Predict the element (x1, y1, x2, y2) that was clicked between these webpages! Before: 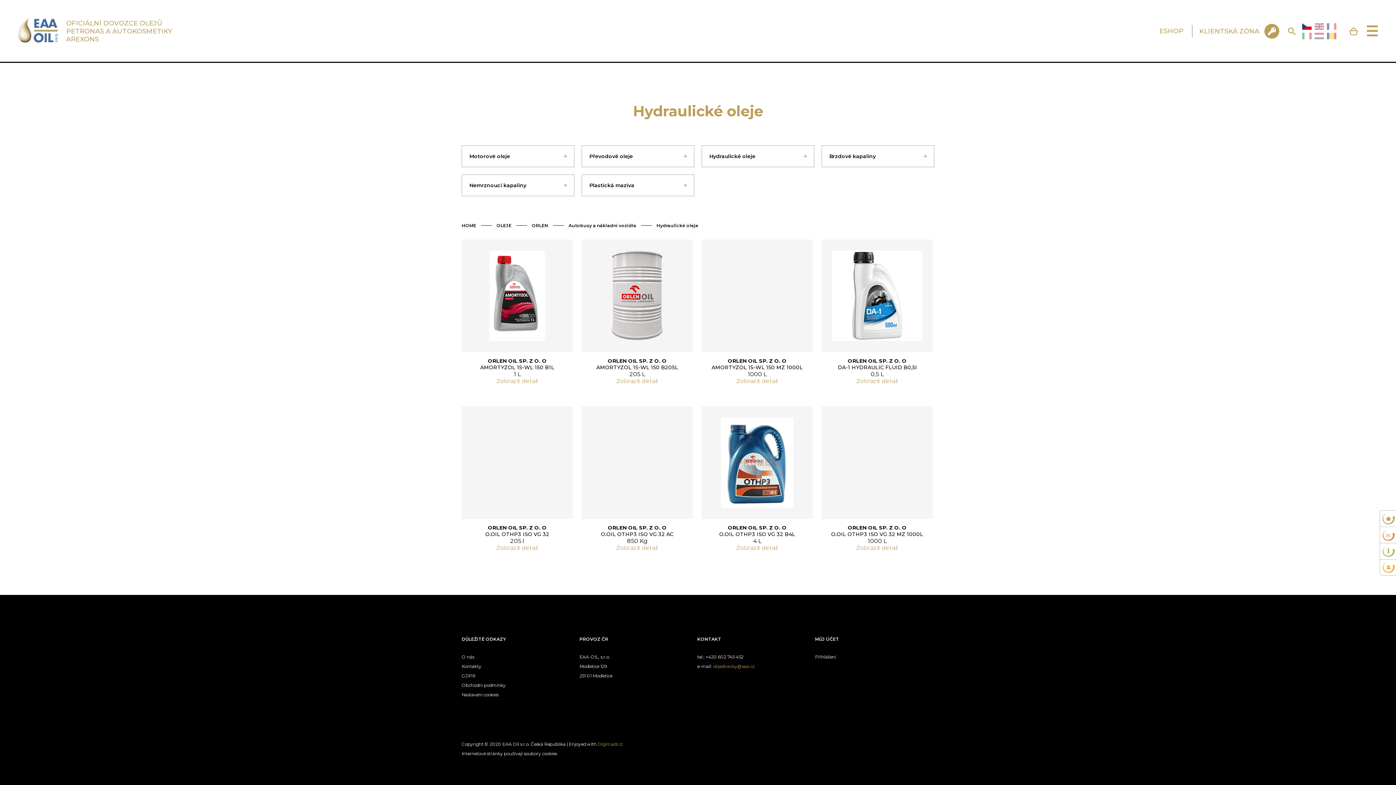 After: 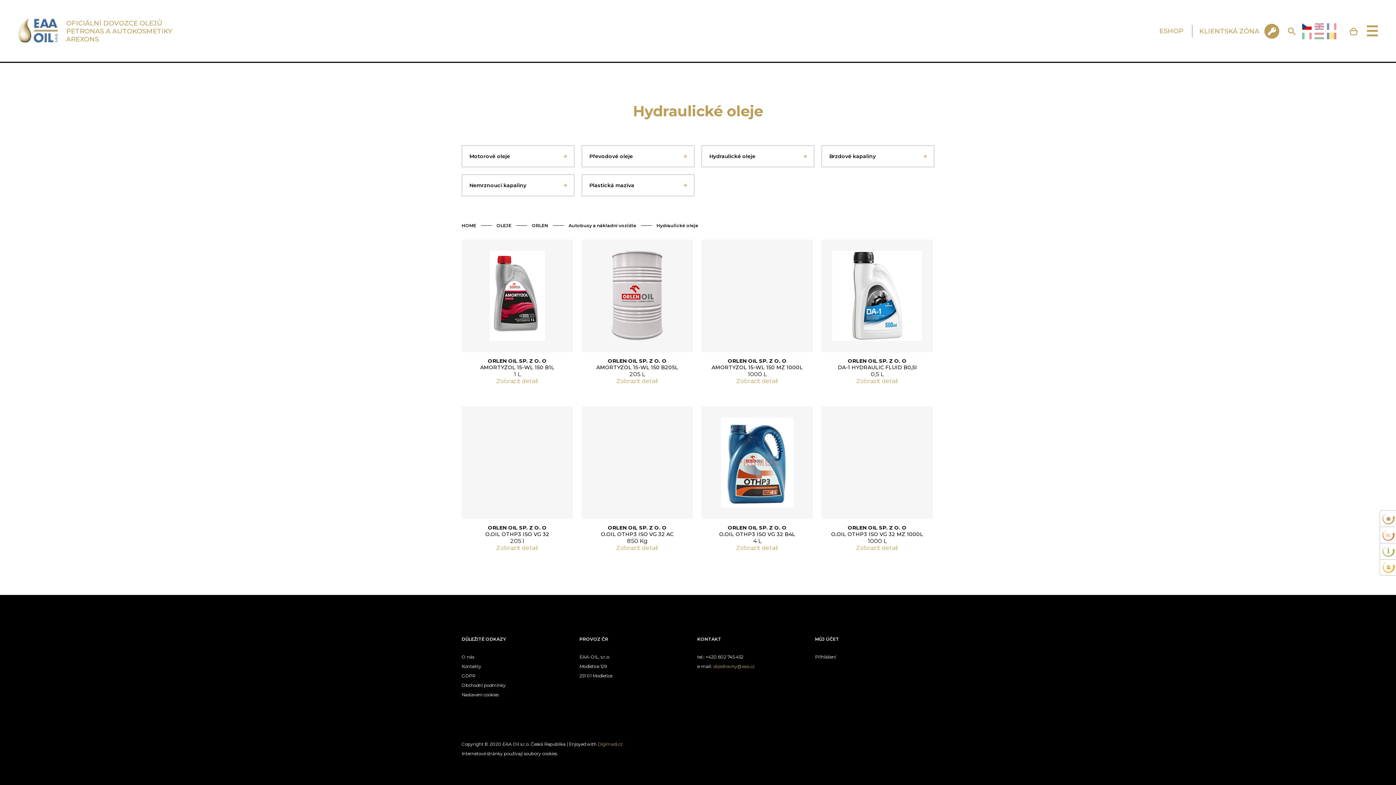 Action: bbox: (1301, 22, 1312, 30)